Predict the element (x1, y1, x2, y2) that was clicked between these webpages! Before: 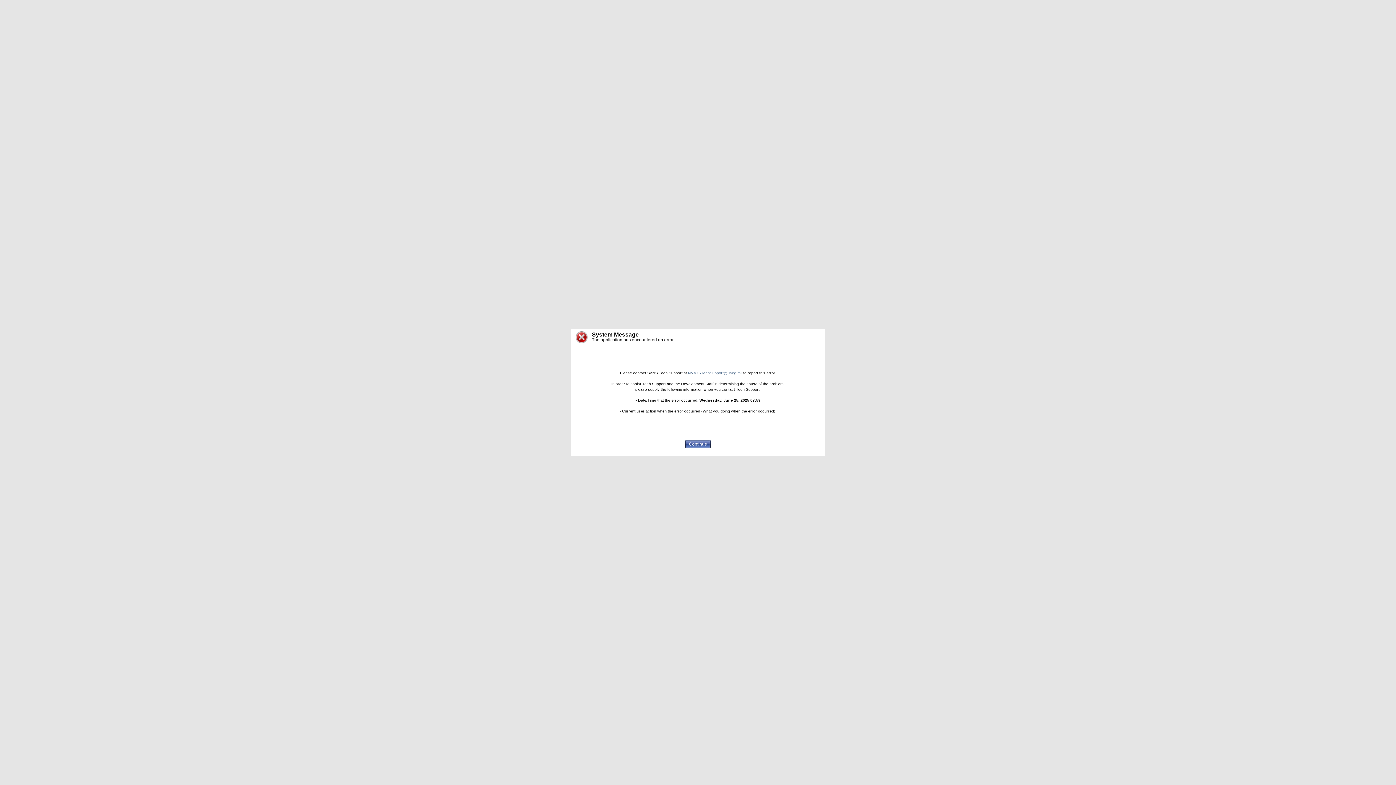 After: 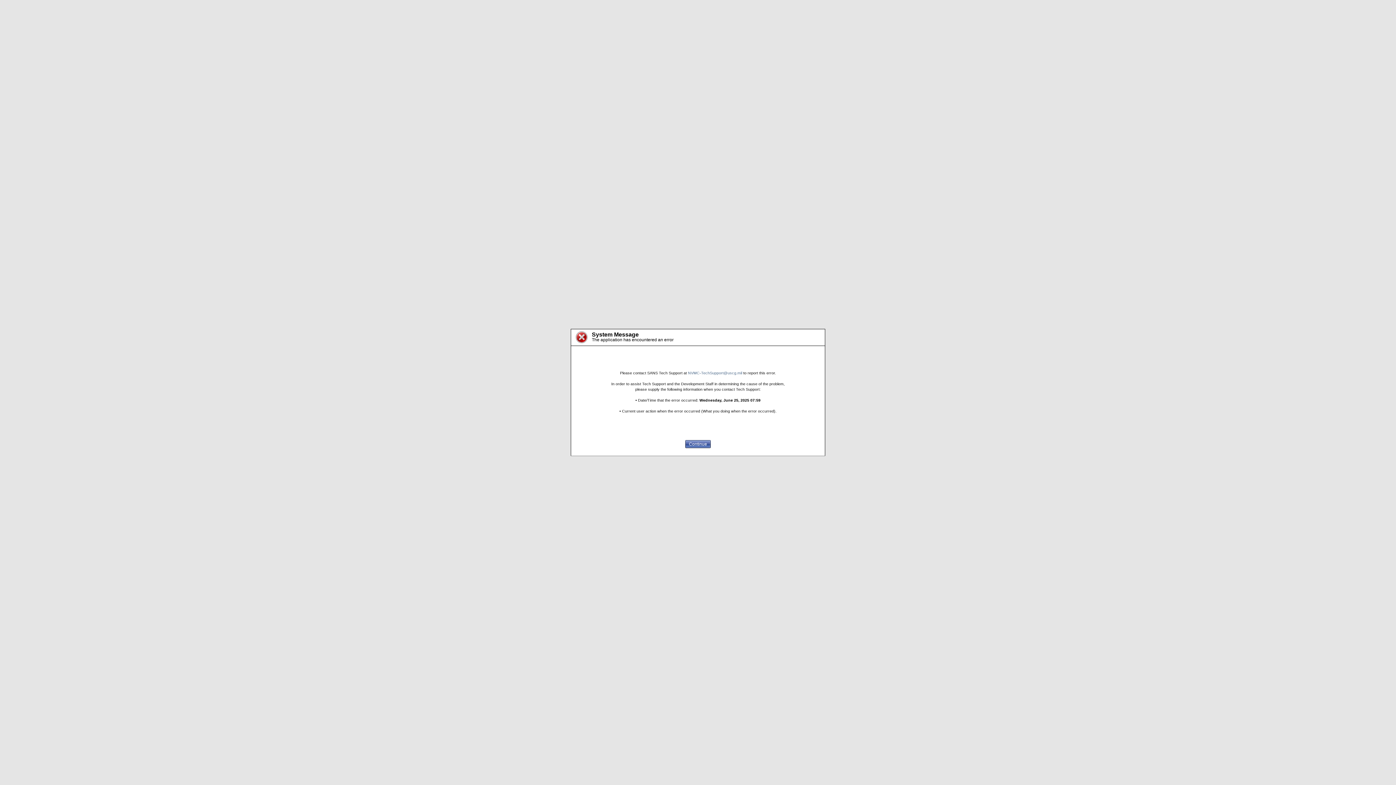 Action: bbox: (688, 370, 742, 375) label: NVMC-TechSupport@uscg.mil